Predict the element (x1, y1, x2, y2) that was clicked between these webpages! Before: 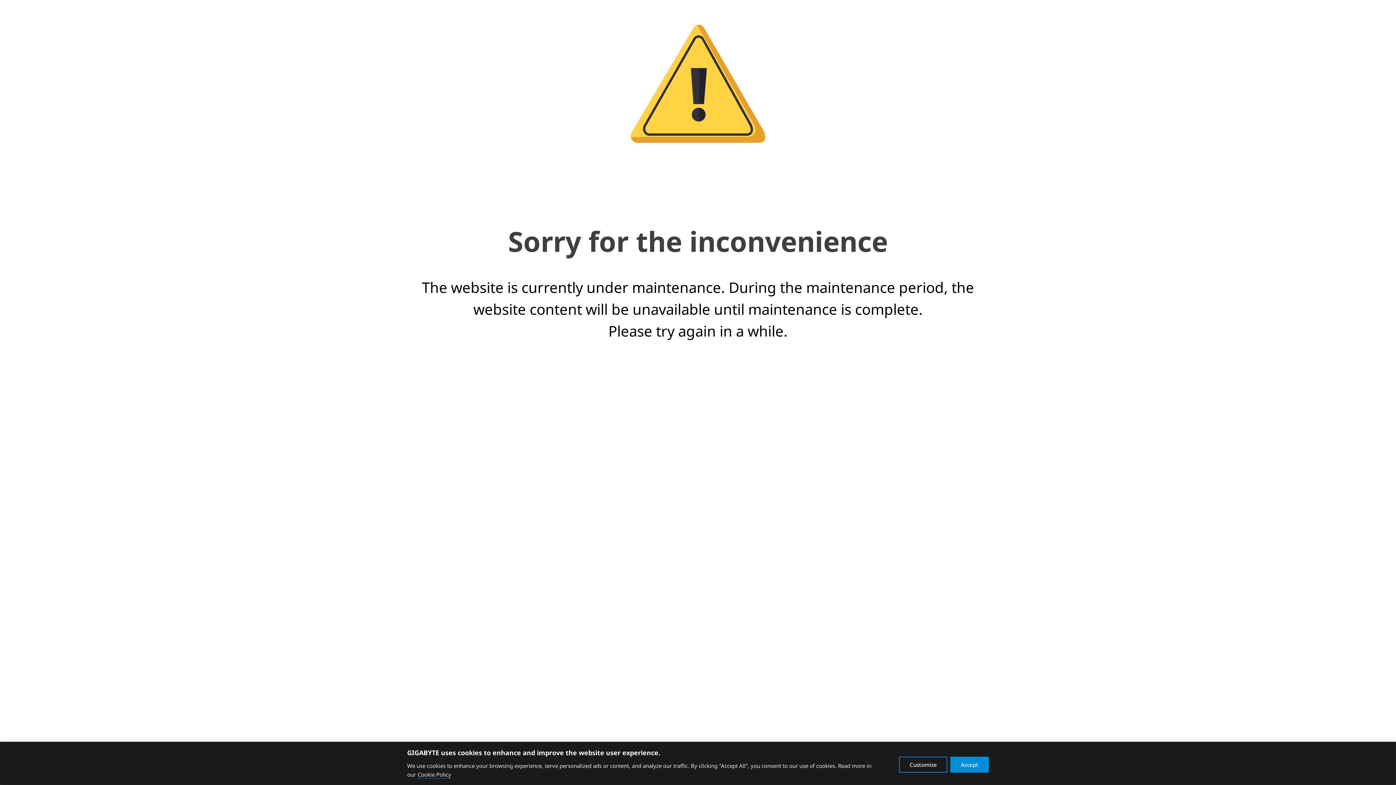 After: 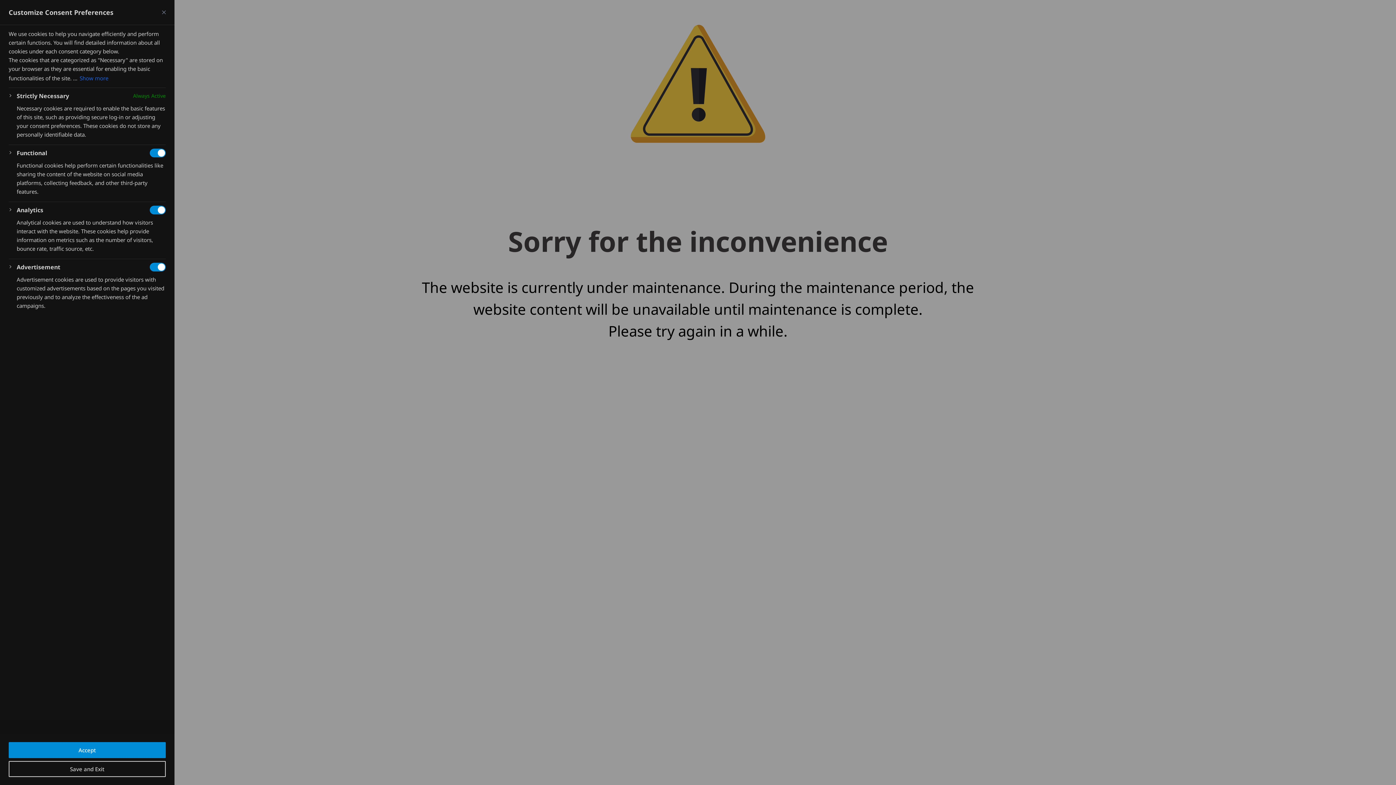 Action: label: Customize bbox: (899, 756, 947, 772)